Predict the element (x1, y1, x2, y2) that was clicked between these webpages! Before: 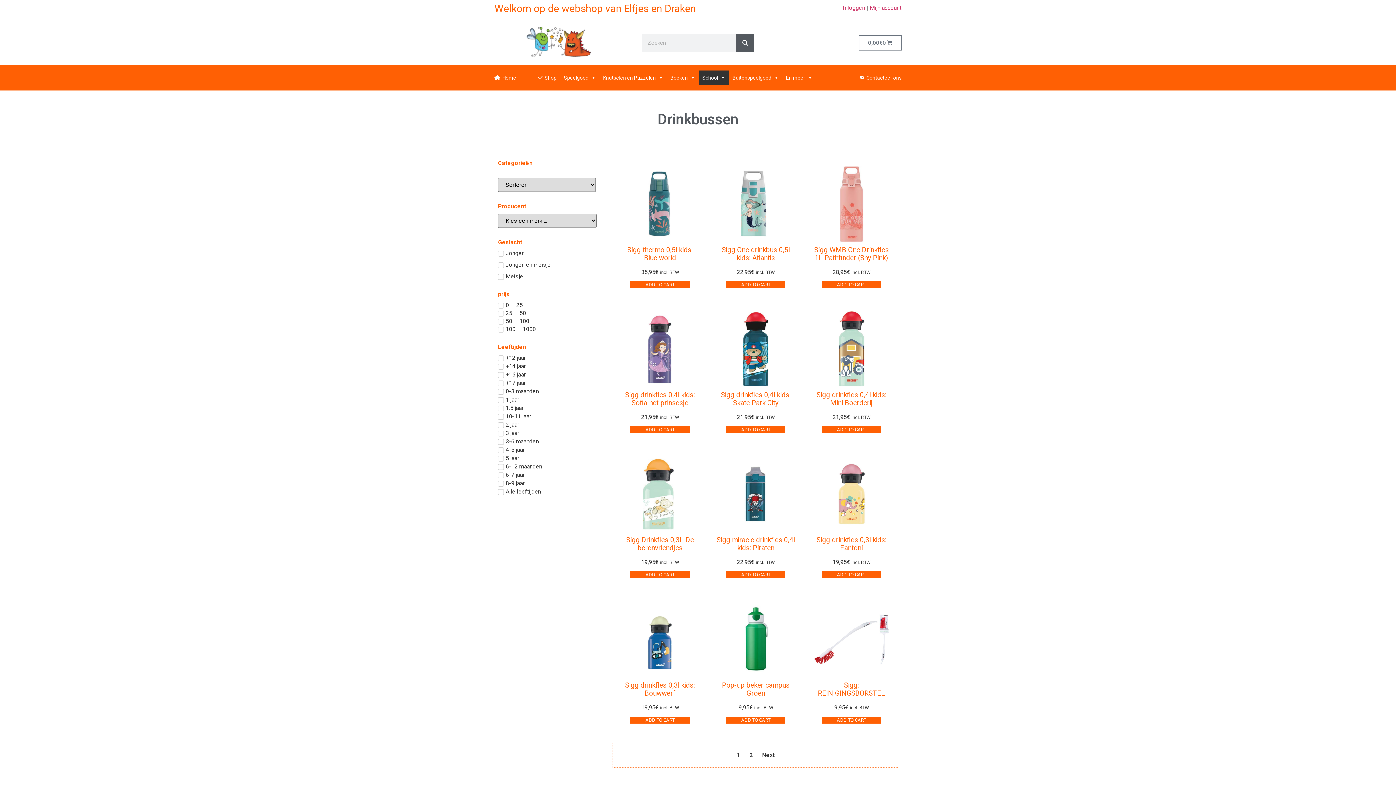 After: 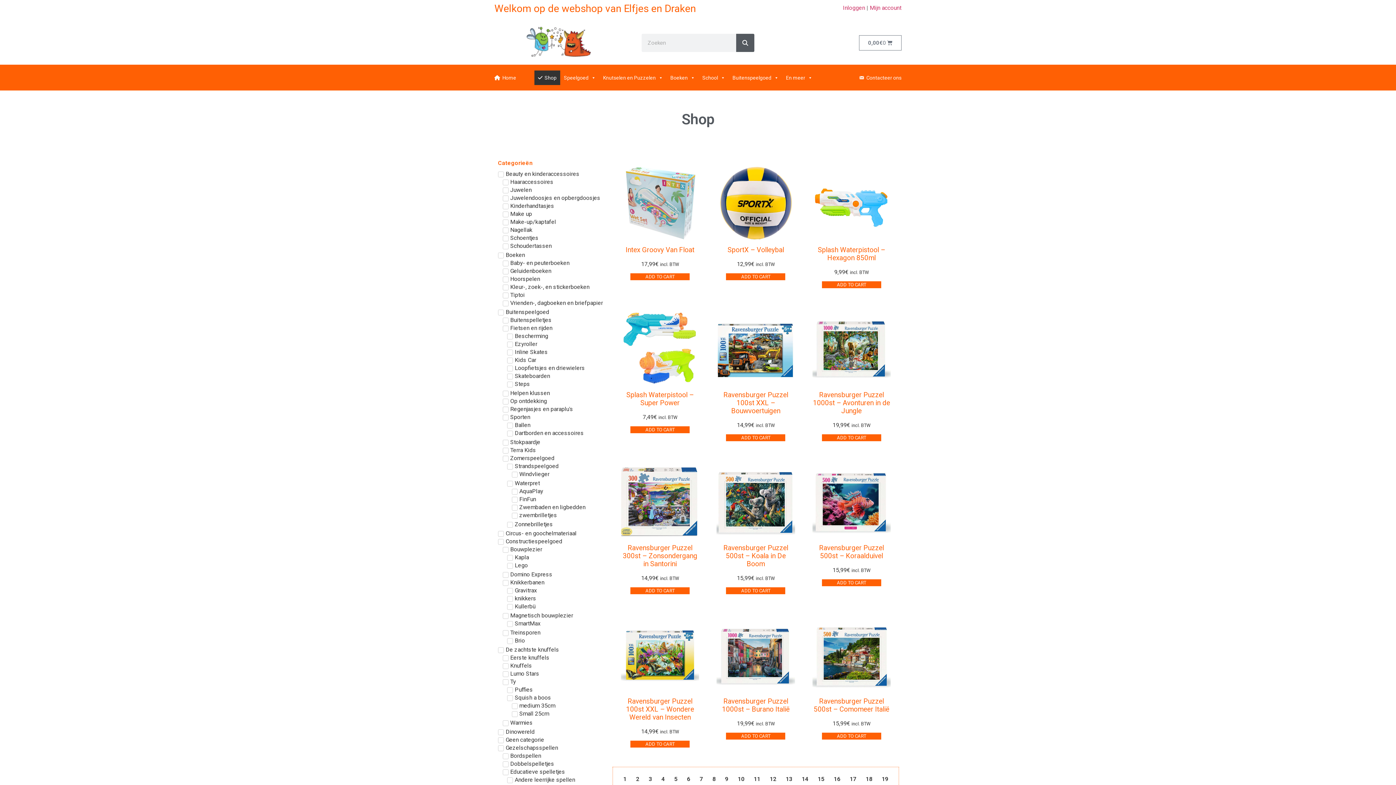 Action: bbox: (534, 70, 560, 85) label: Shop